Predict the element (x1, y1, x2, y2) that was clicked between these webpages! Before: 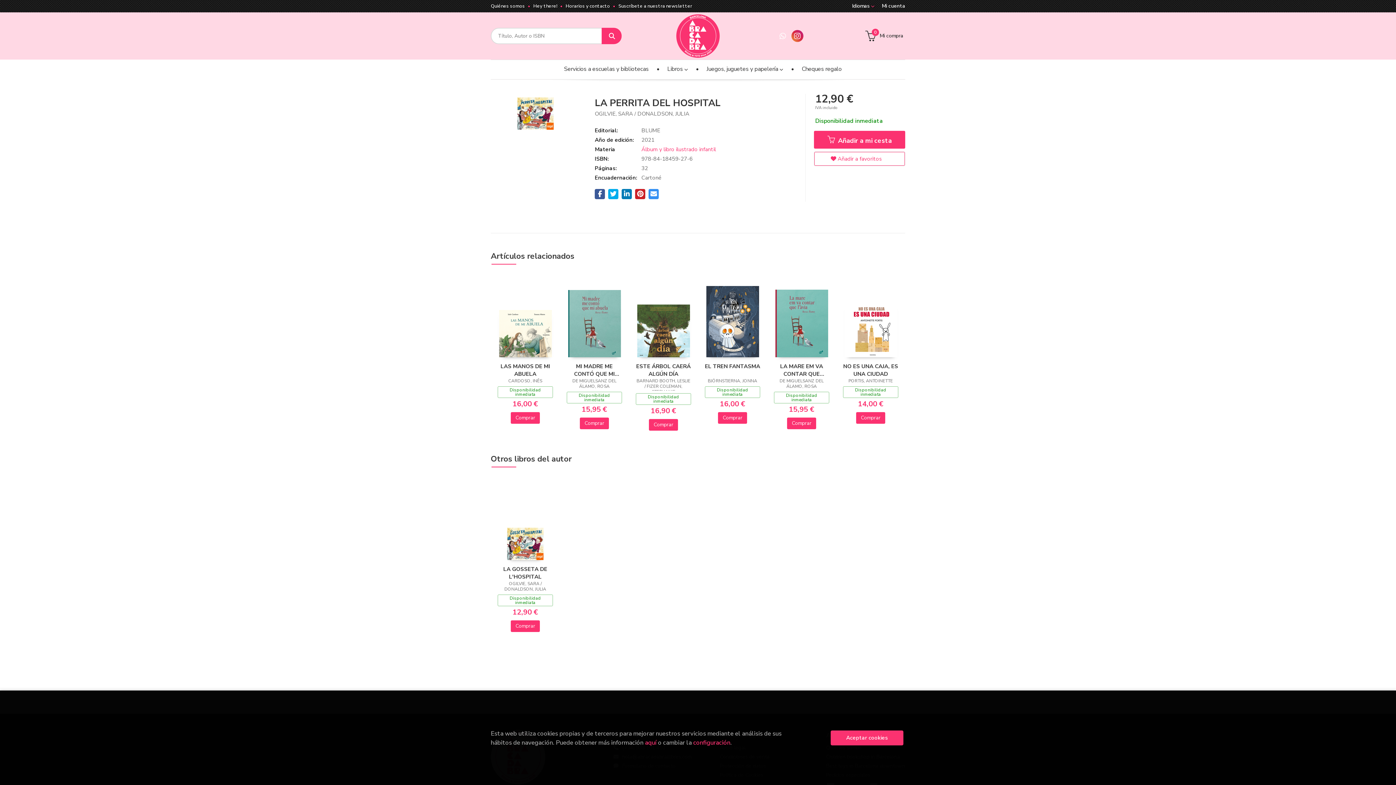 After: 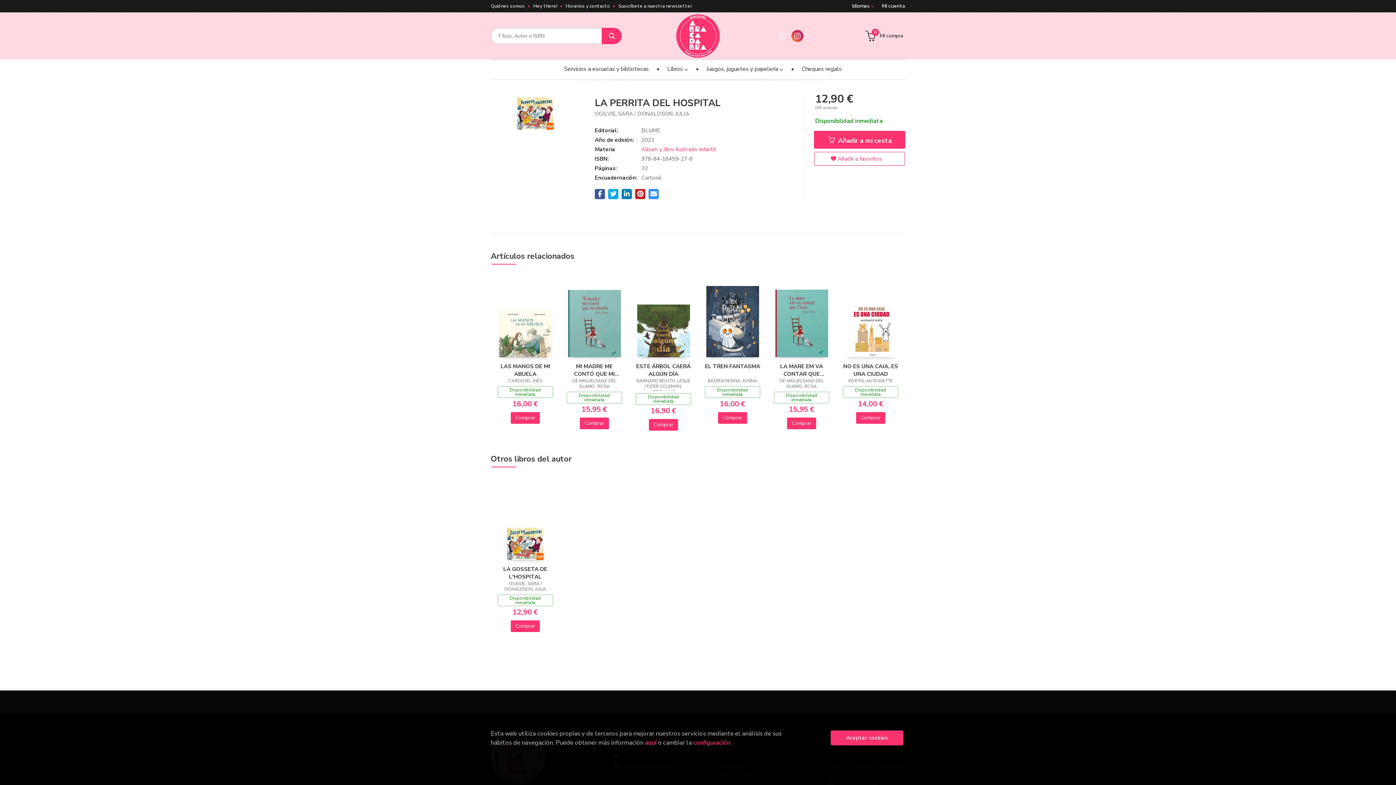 Action: label: Mi compra
0 bbox: (865, 30, 903, 41)